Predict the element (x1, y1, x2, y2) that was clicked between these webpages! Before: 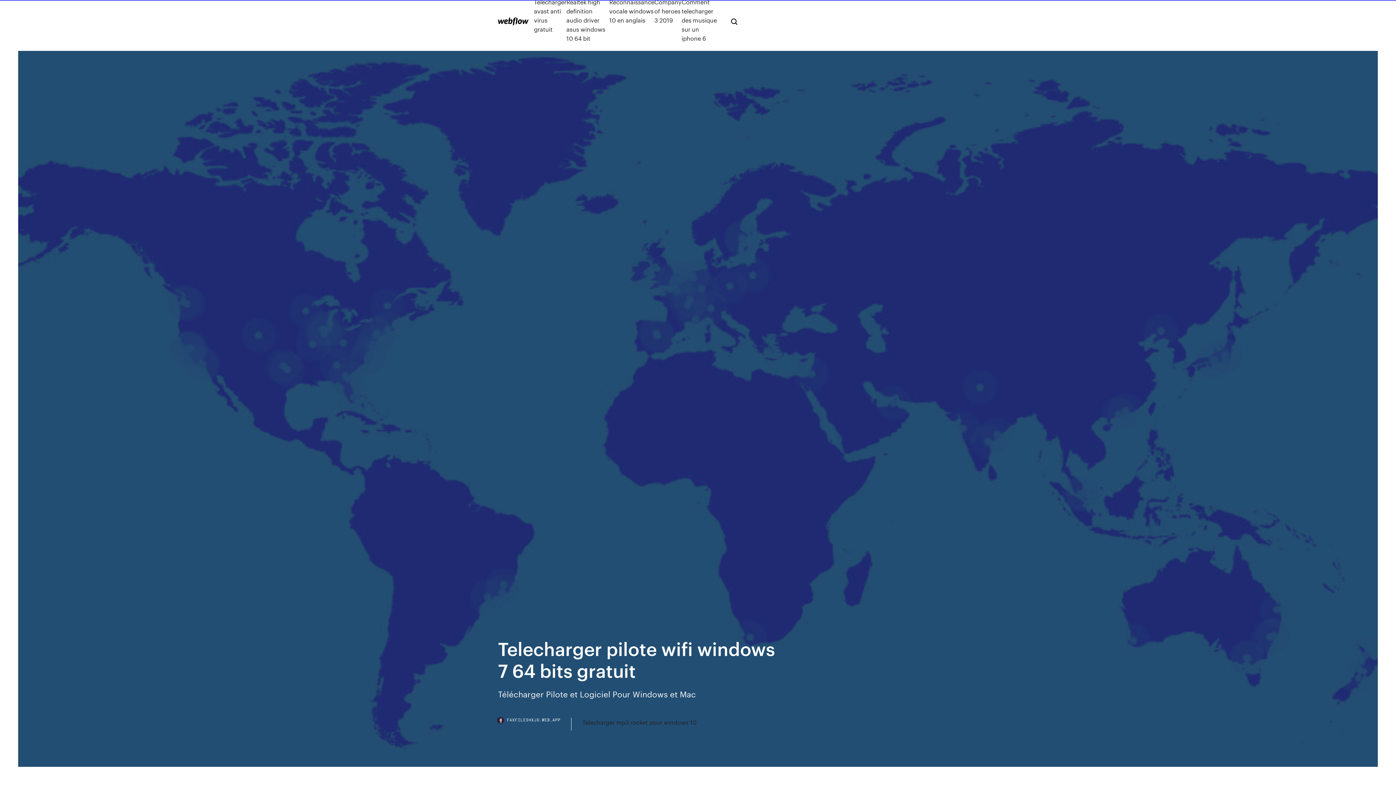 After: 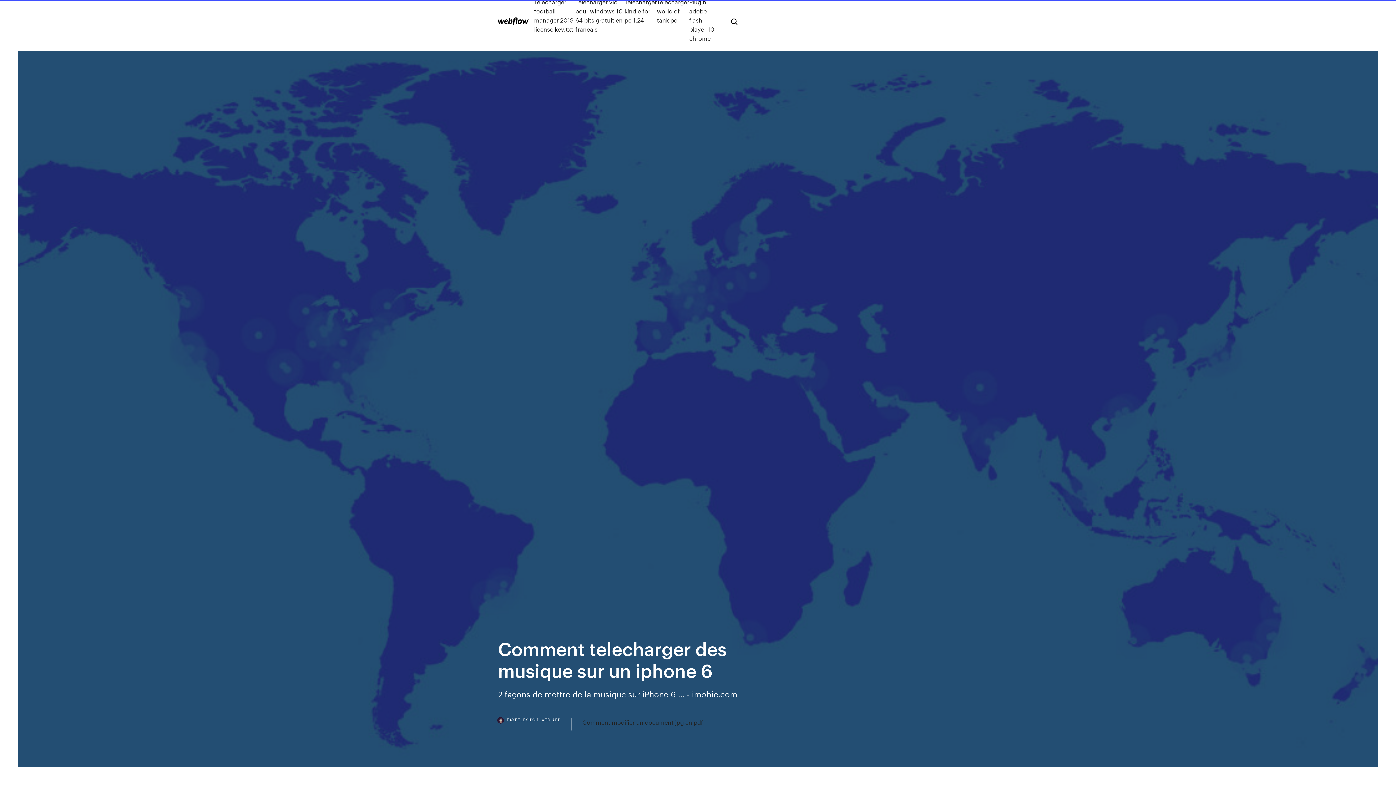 Action: label: Comment telecharger des musique sur un iphone 6 bbox: (681, -2, 719, 42)